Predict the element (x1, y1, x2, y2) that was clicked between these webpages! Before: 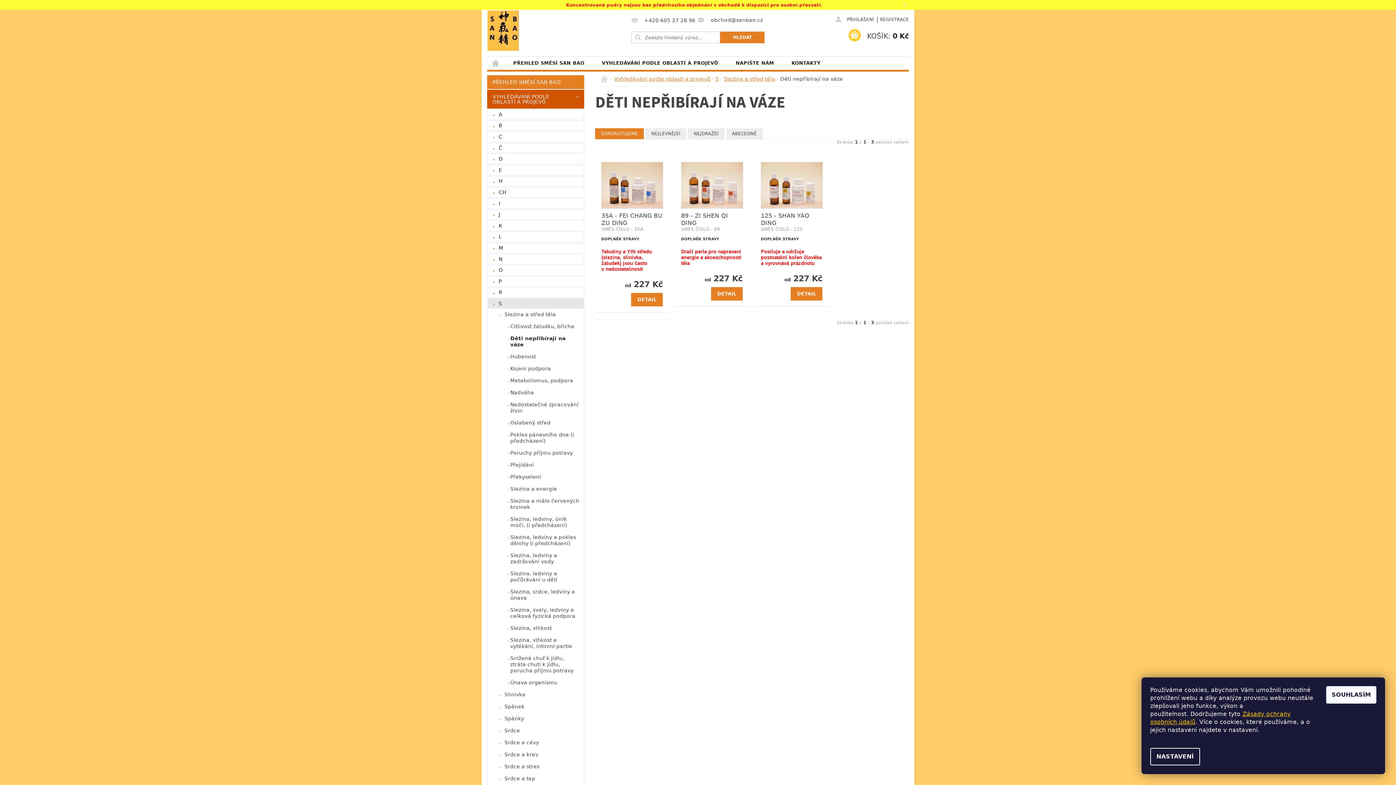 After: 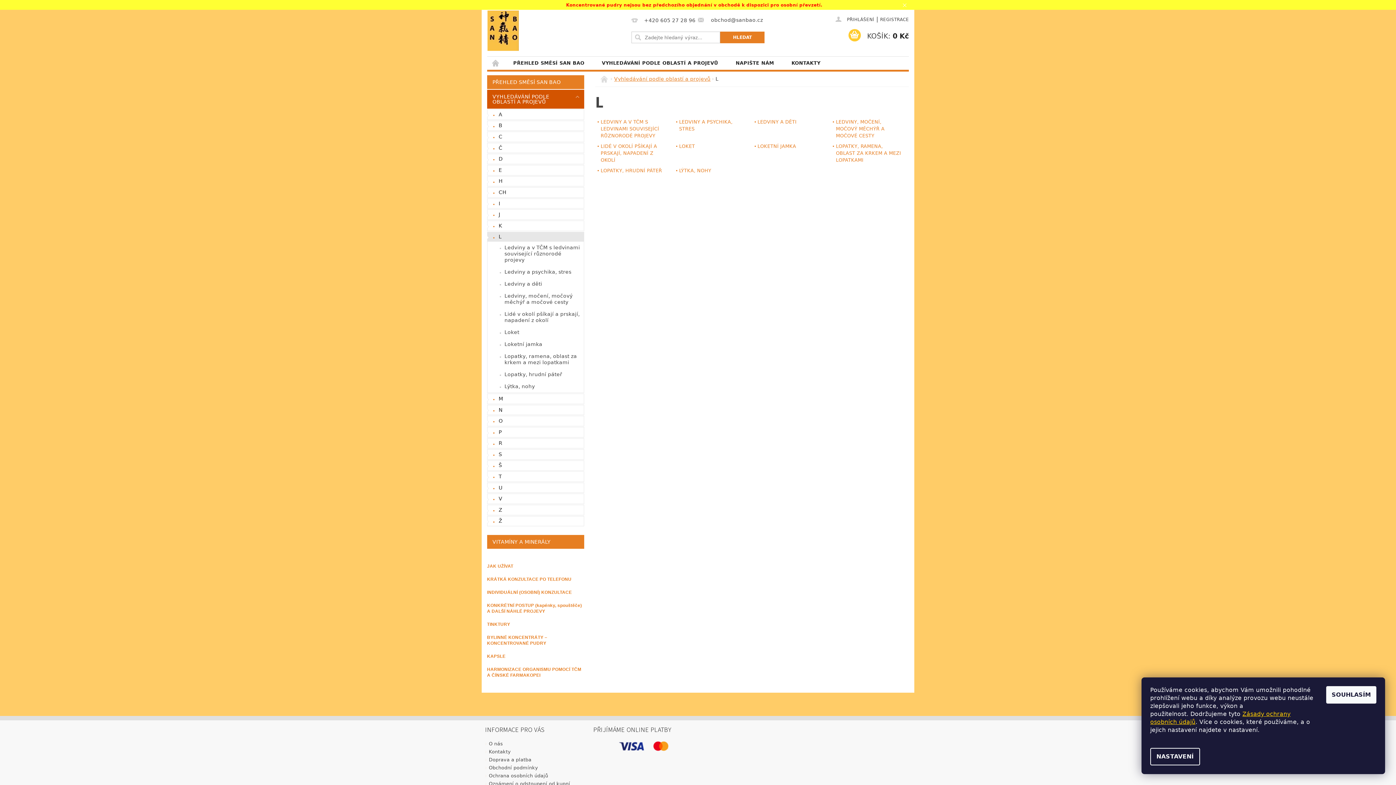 Action: label: L bbox: (487, 232, 584, 241)